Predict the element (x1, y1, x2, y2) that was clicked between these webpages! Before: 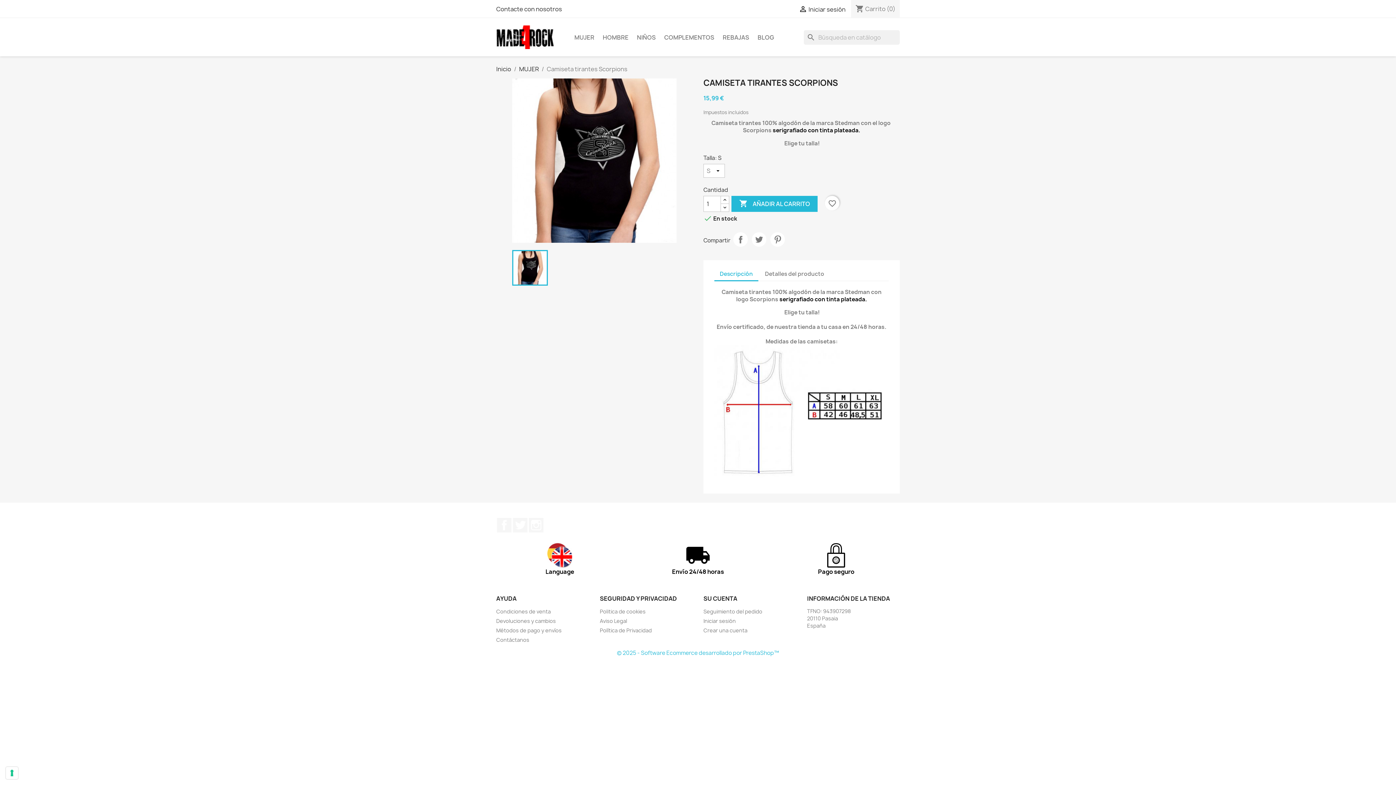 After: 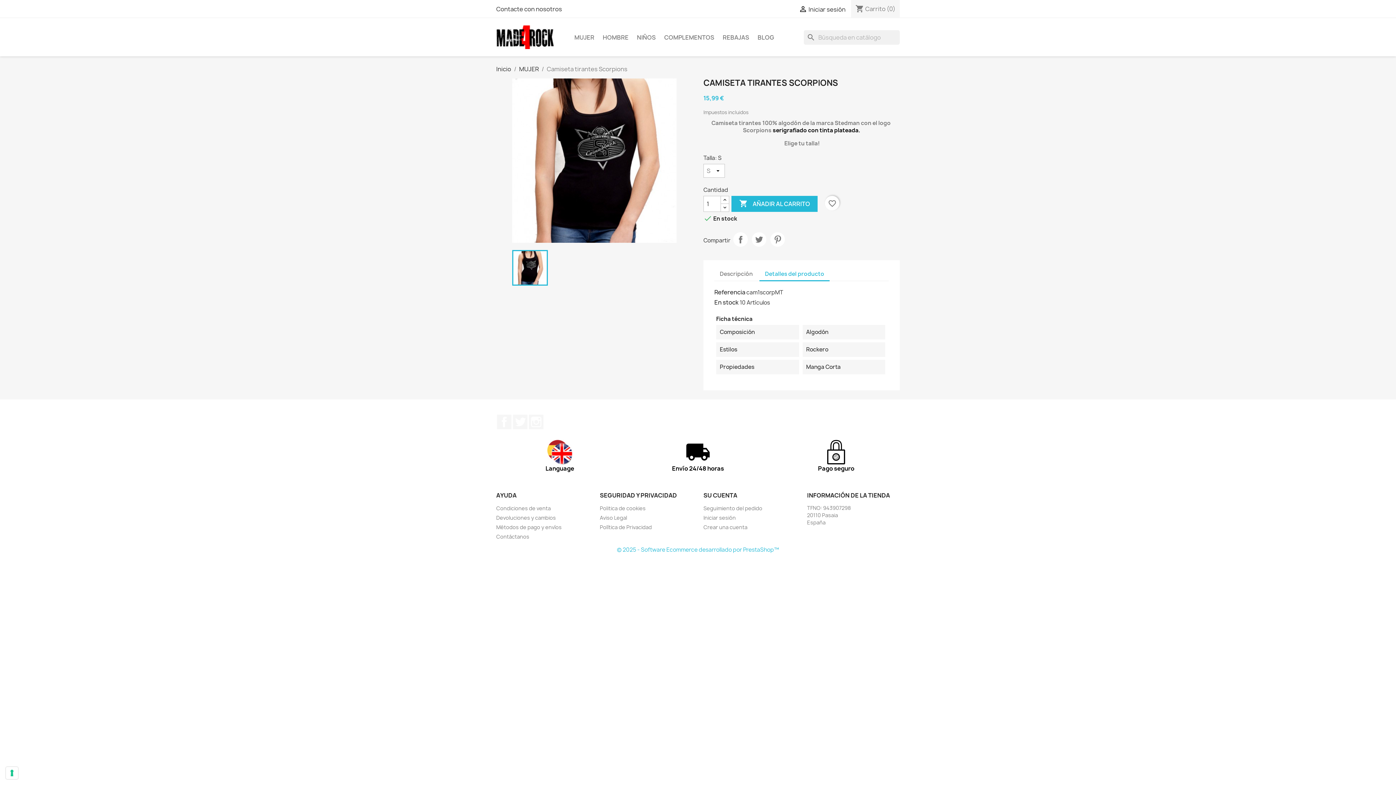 Action: bbox: (759, 267, 829, 280) label: Detalles del producto